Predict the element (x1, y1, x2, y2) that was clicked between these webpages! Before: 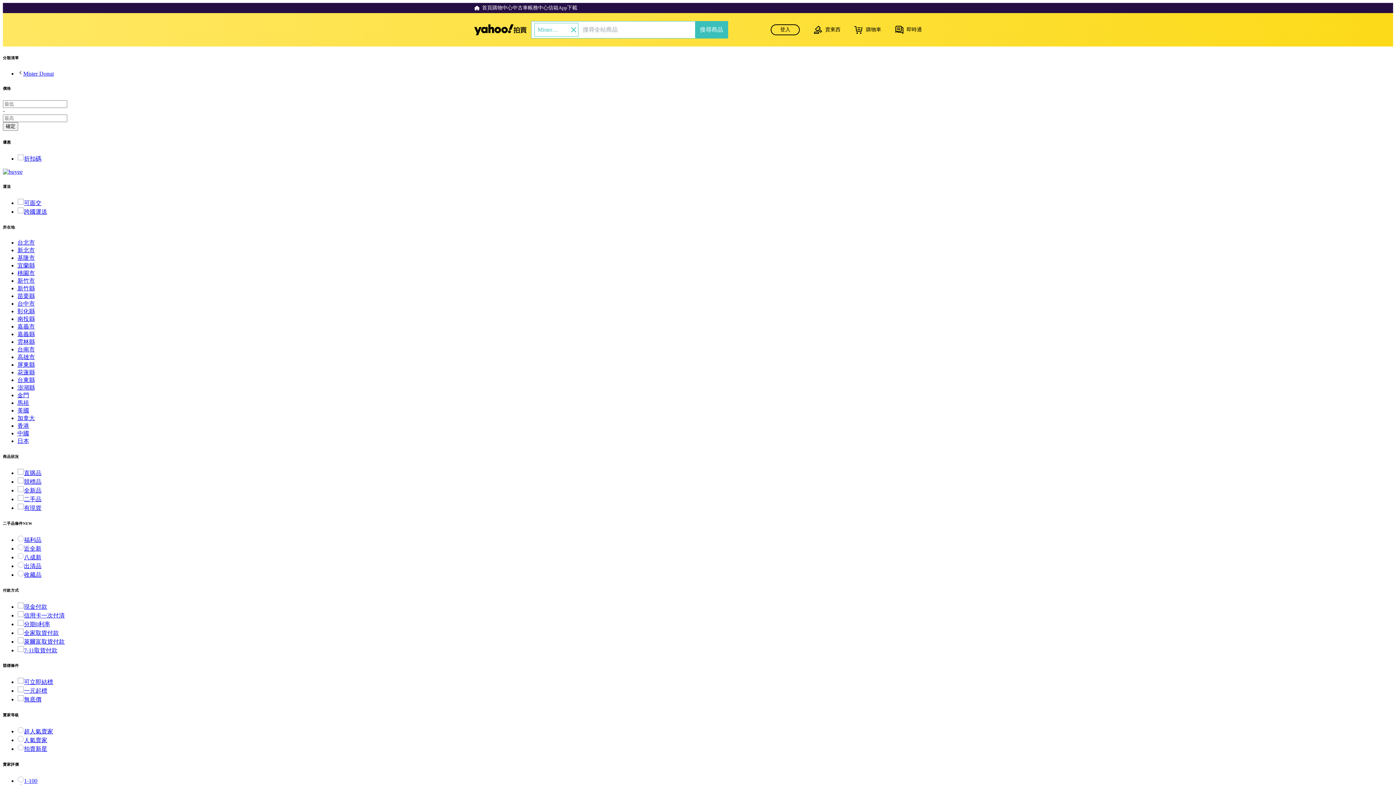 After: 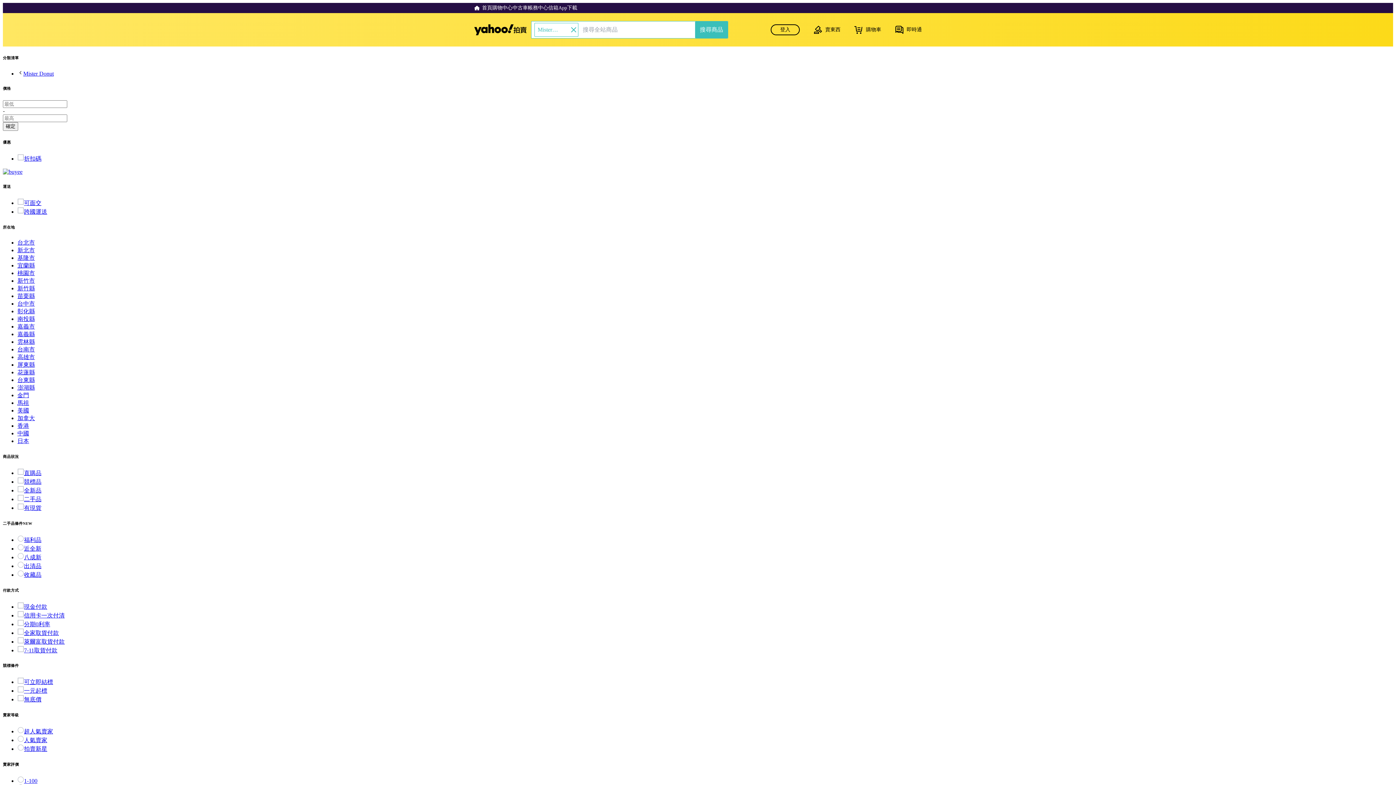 Action: bbox: (17, 323, 34, 329) label: 嘉義市